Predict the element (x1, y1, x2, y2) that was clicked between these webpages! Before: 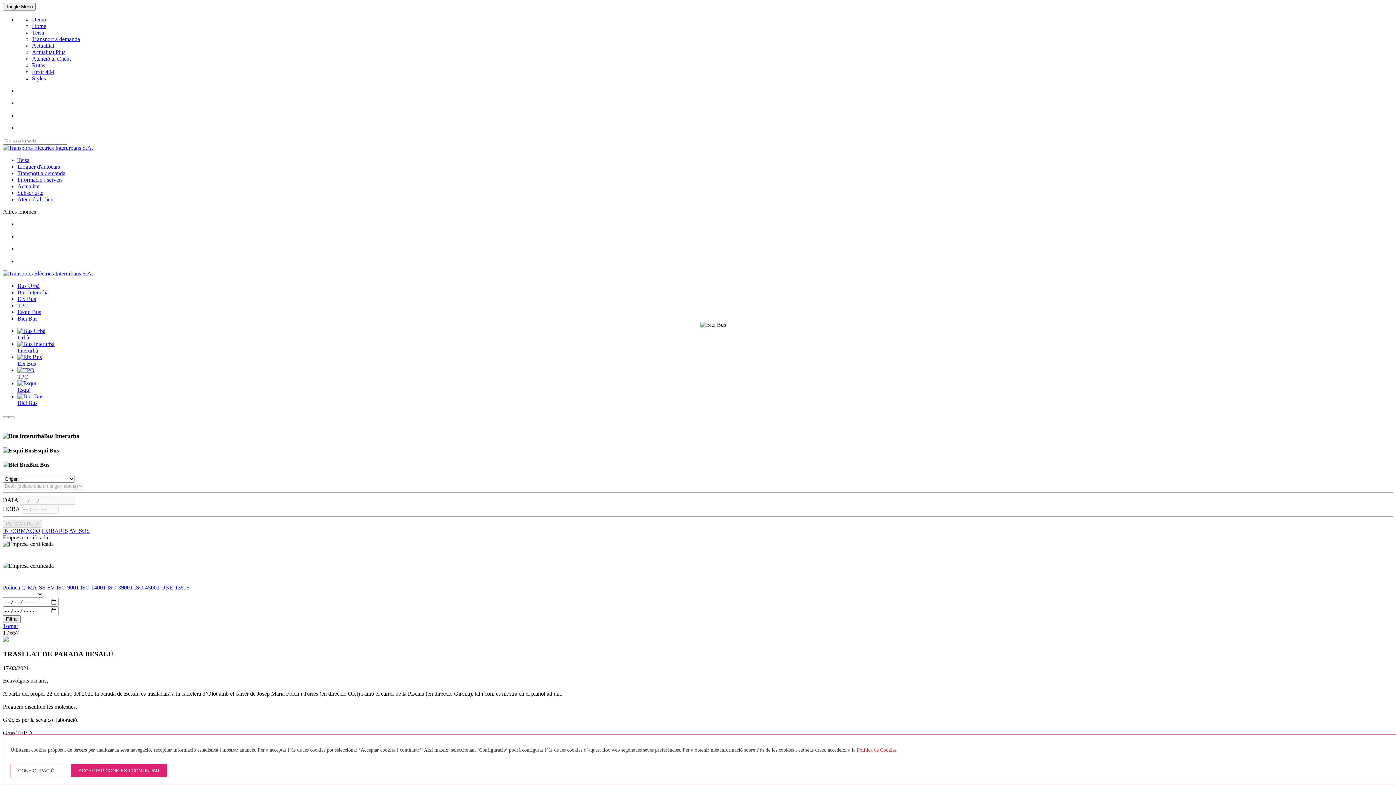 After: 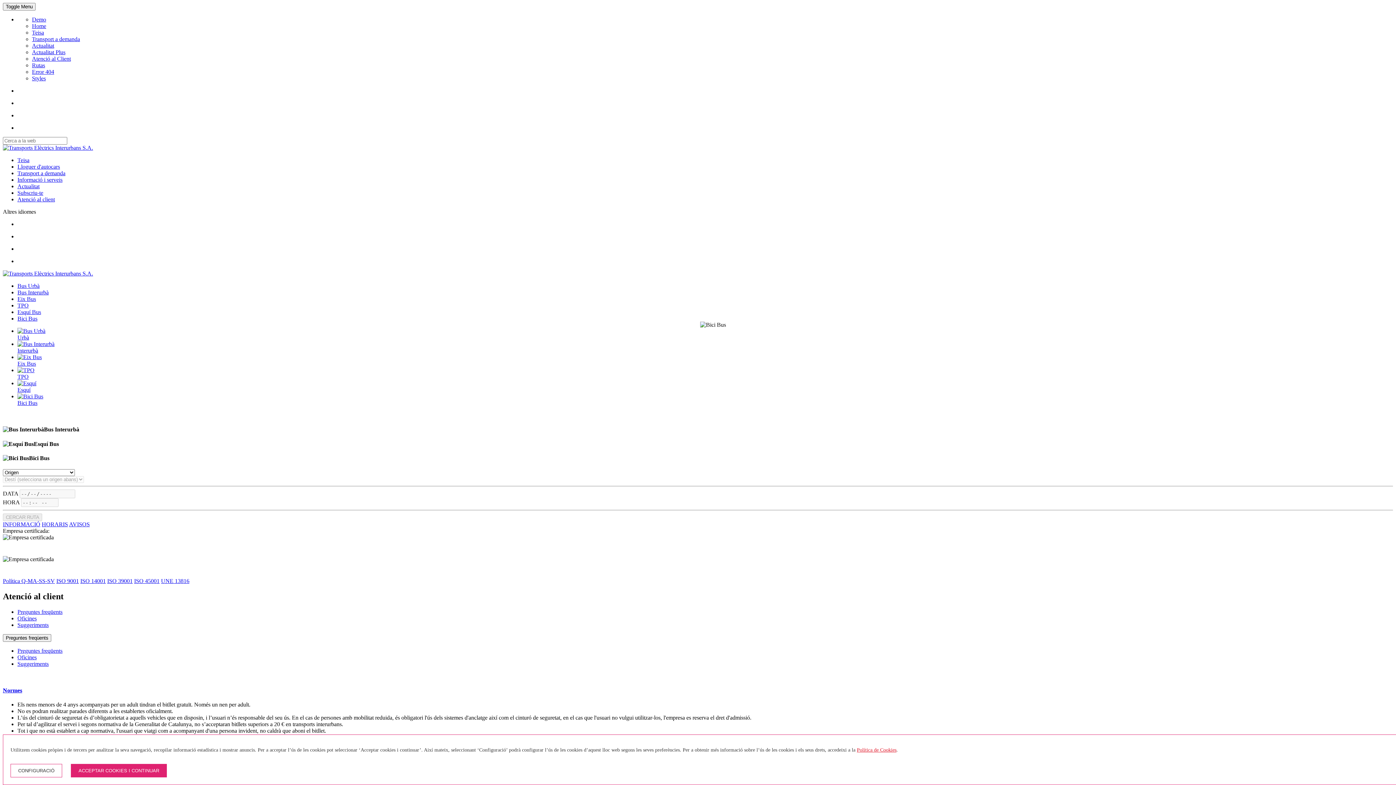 Action: bbox: (17, 196, 54, 202) label: Atenció al client